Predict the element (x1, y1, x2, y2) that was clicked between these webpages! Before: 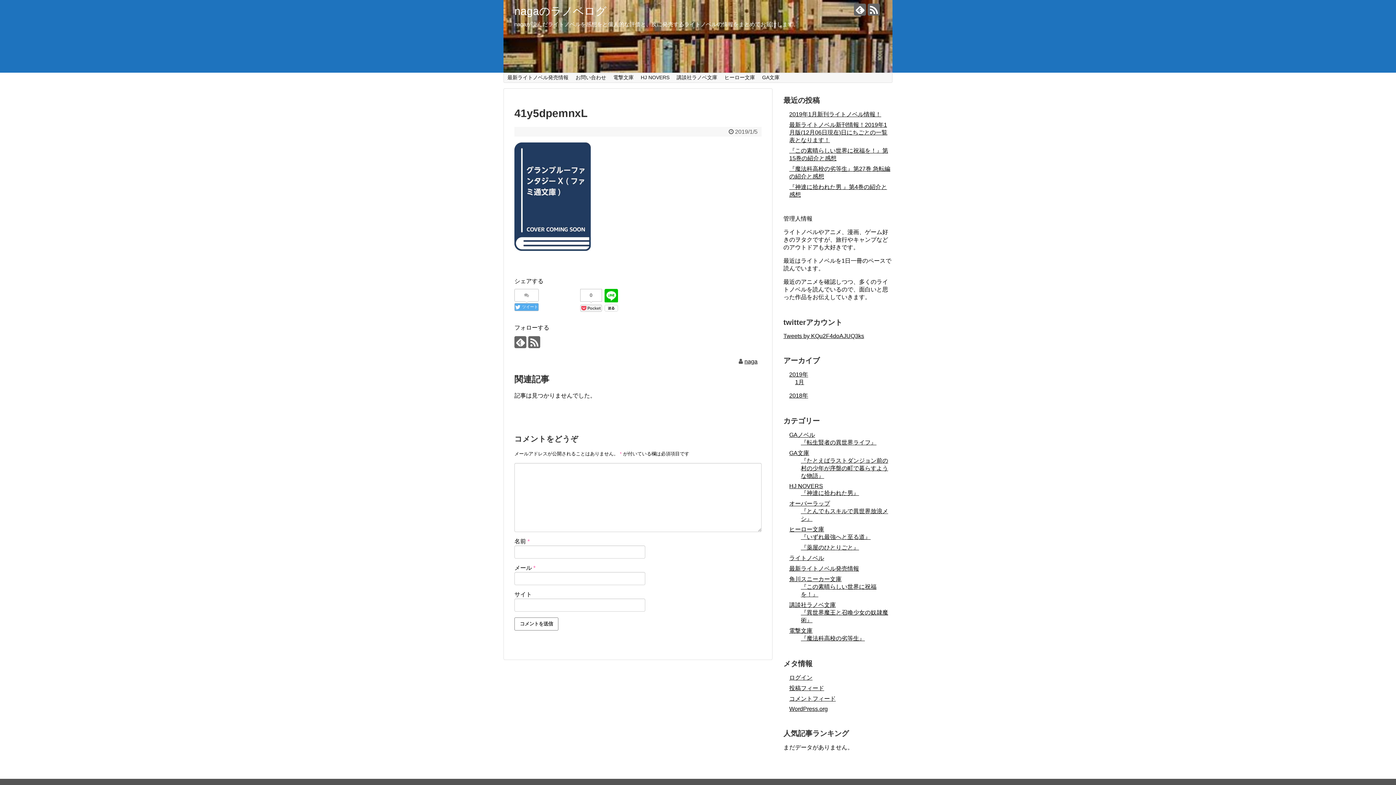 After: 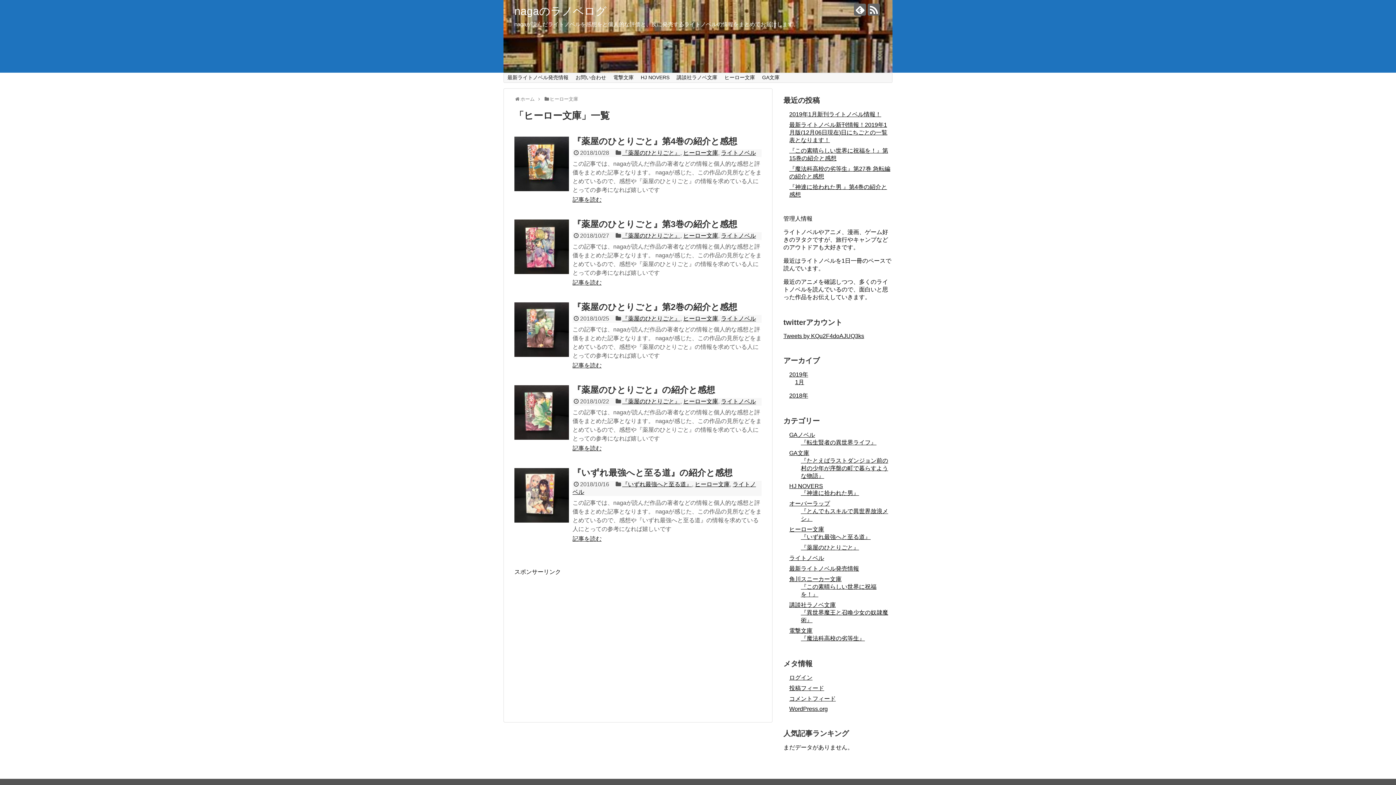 Action: label: ヒーロー文庫 bbox: (721, 73, 758, 82)